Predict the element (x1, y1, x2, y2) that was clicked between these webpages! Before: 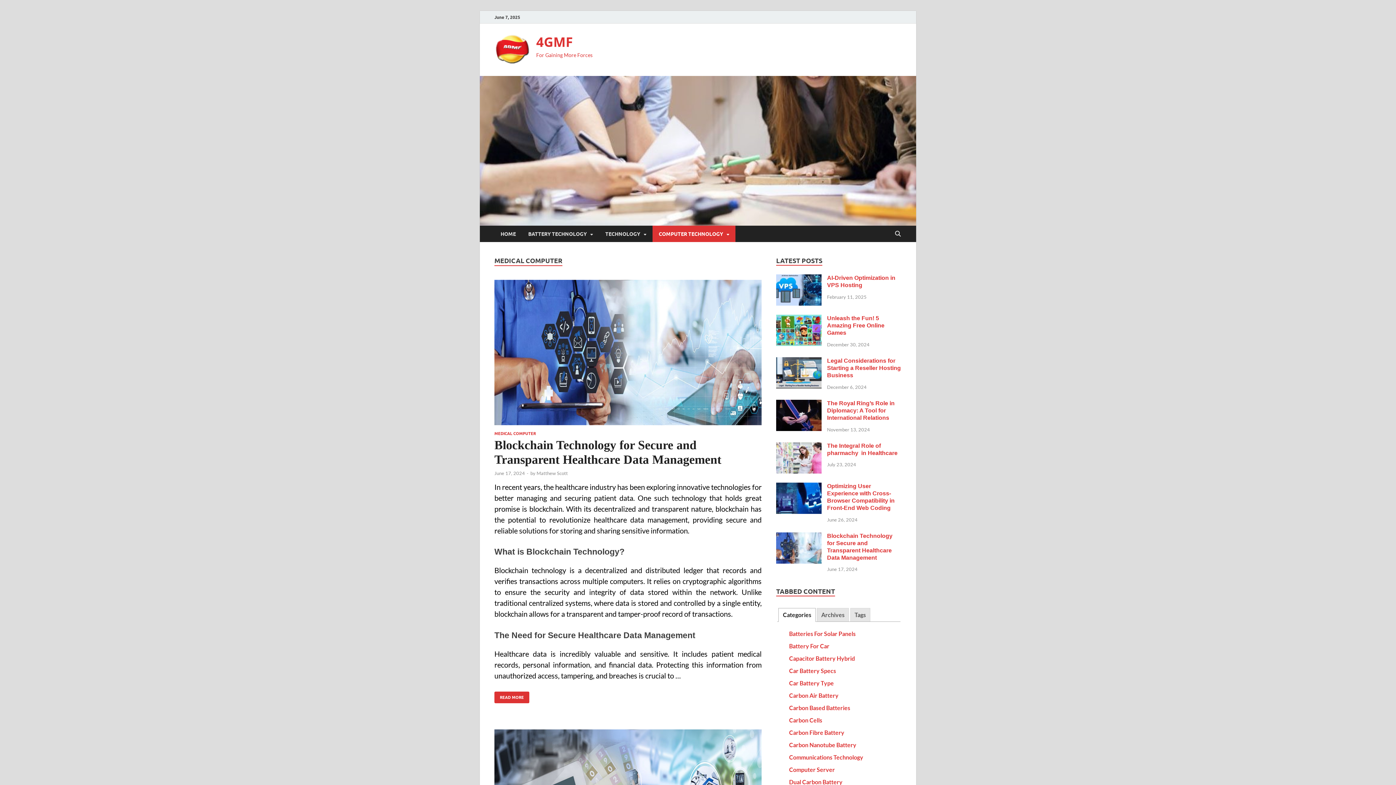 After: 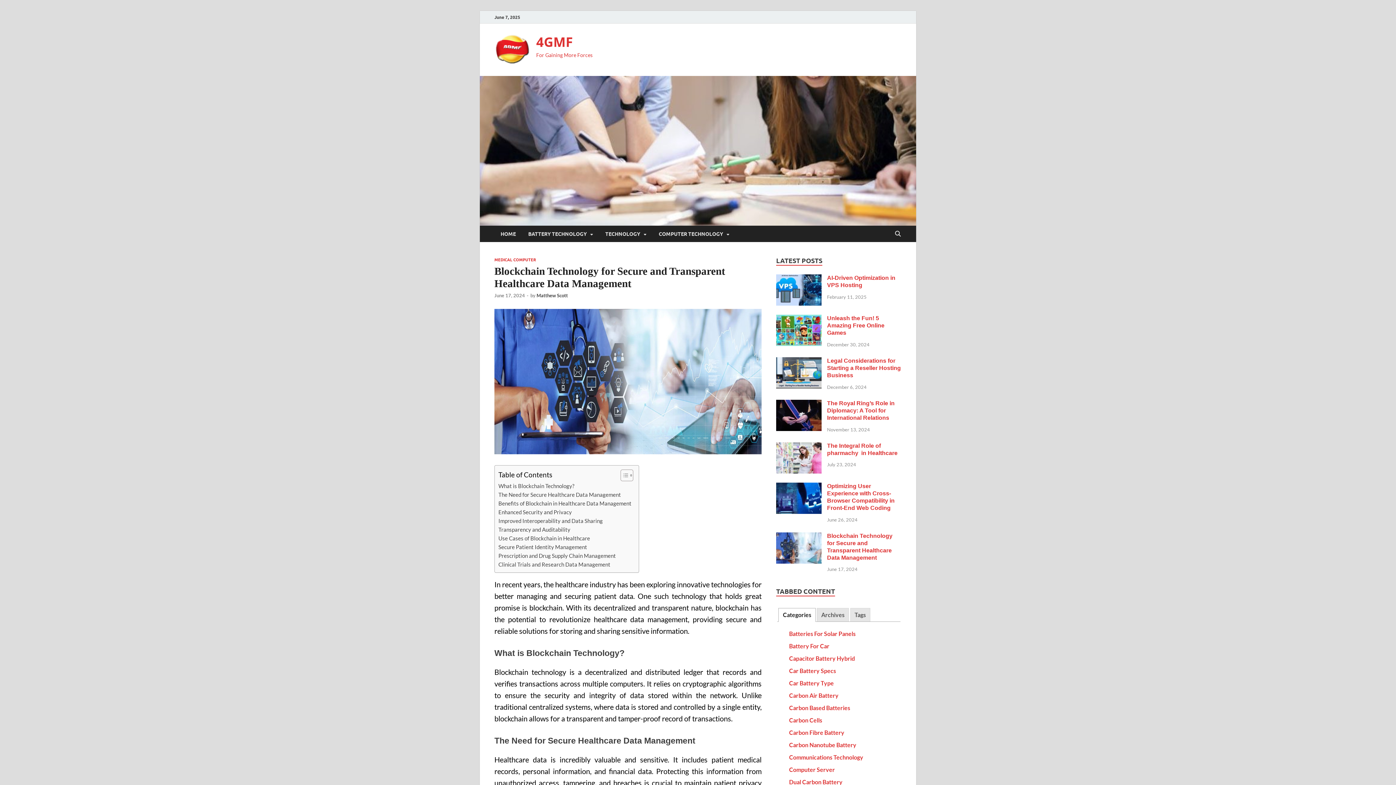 Action: bbox: (776, 533, 821, 540)